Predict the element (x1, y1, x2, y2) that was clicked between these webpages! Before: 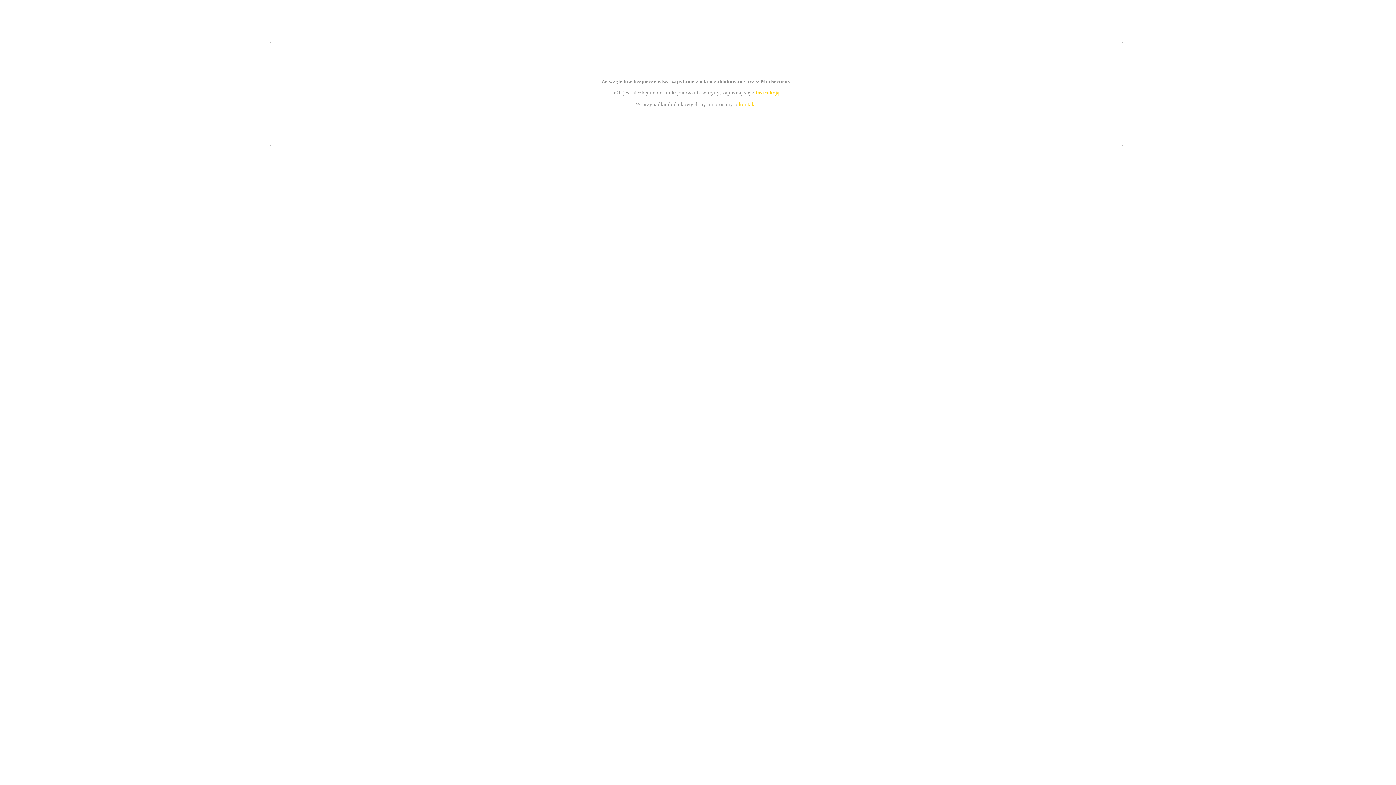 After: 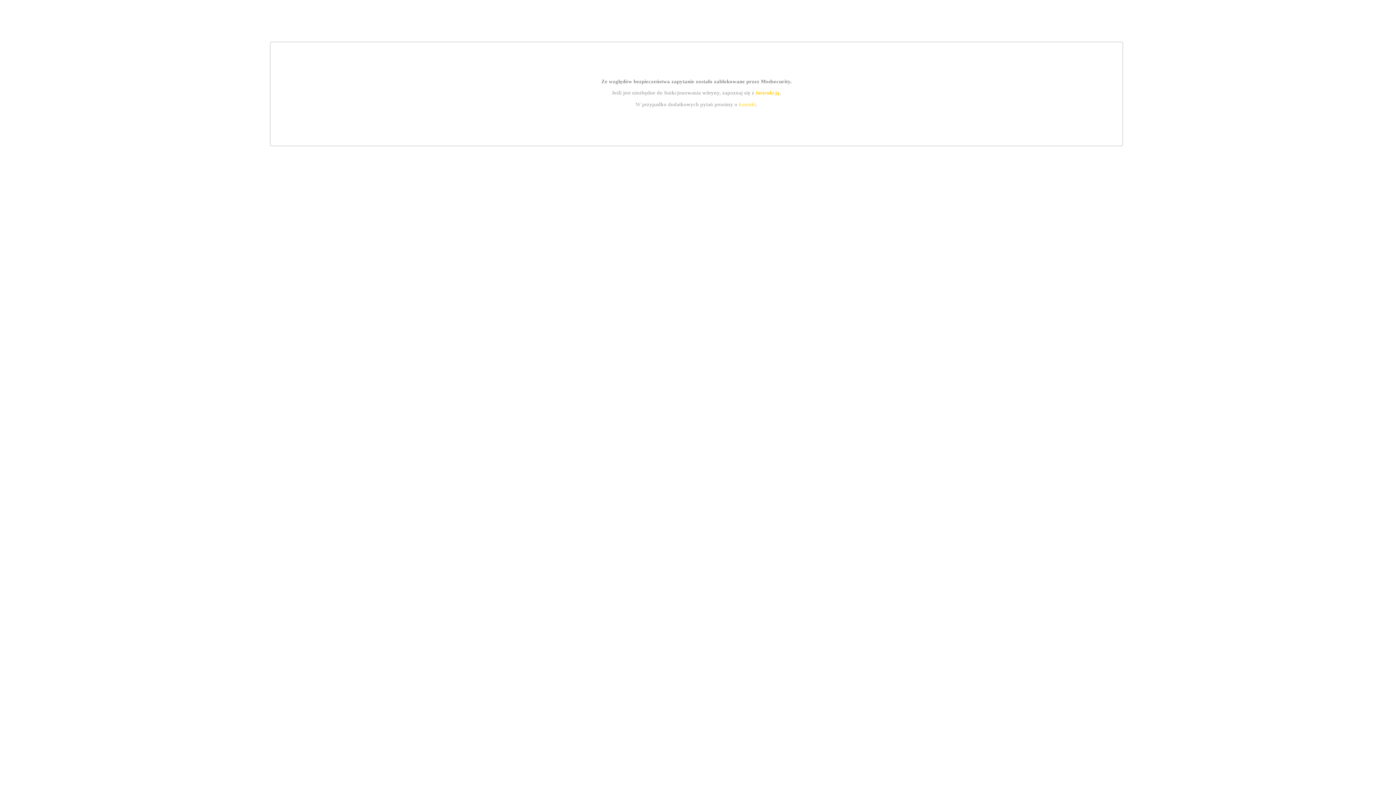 Action: label: instrukcją bbox: (755, 89, 779, 95)